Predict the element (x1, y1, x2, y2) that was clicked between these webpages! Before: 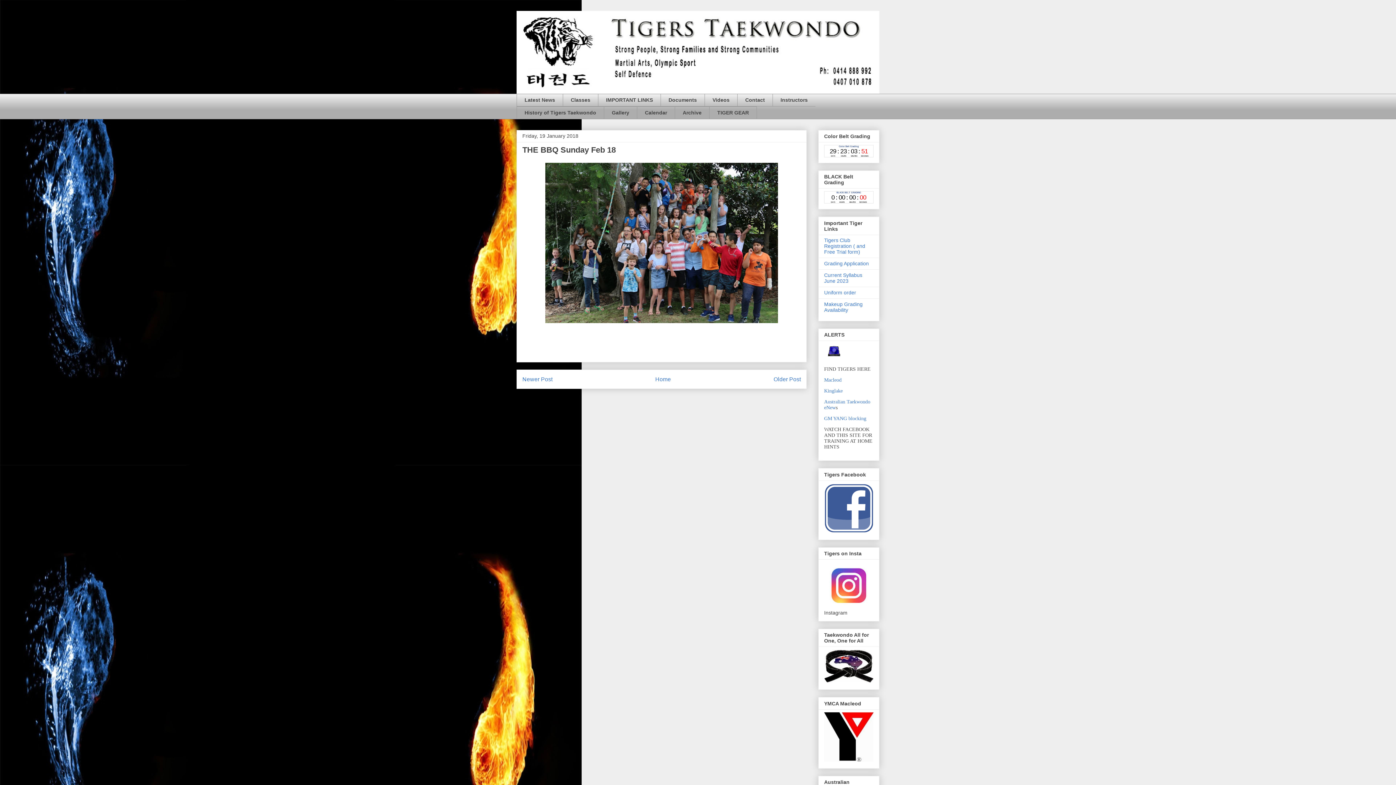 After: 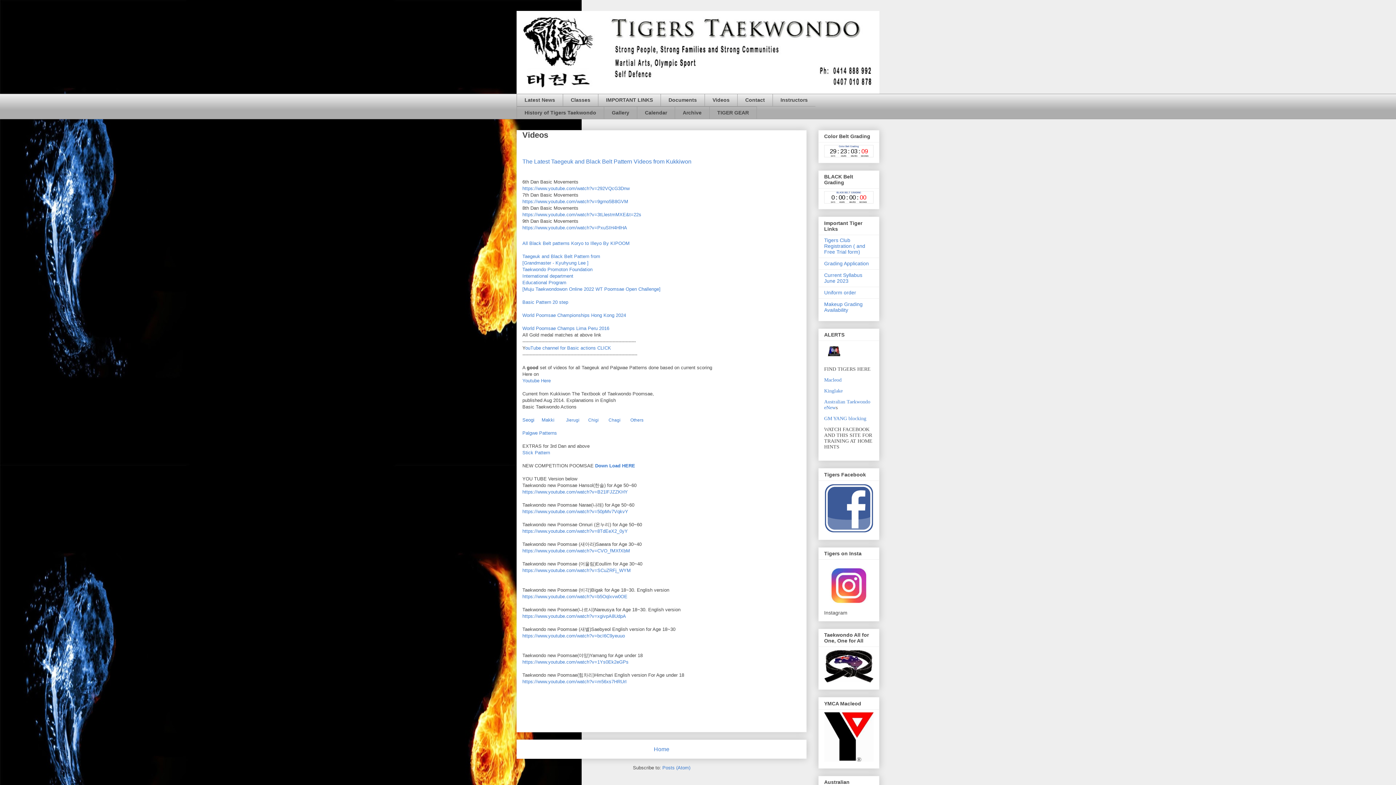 Action: bbox: (704, 93, 737, 106) label: Videos